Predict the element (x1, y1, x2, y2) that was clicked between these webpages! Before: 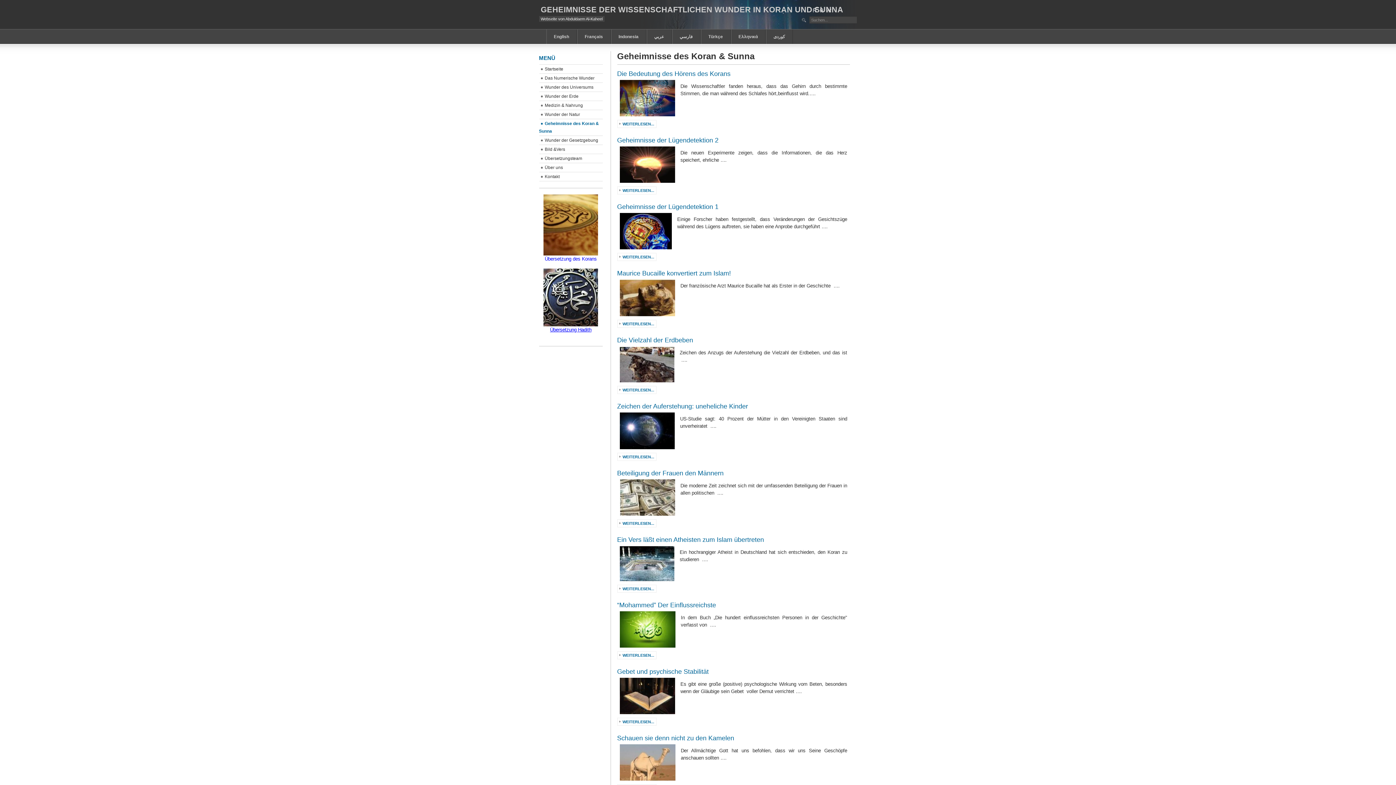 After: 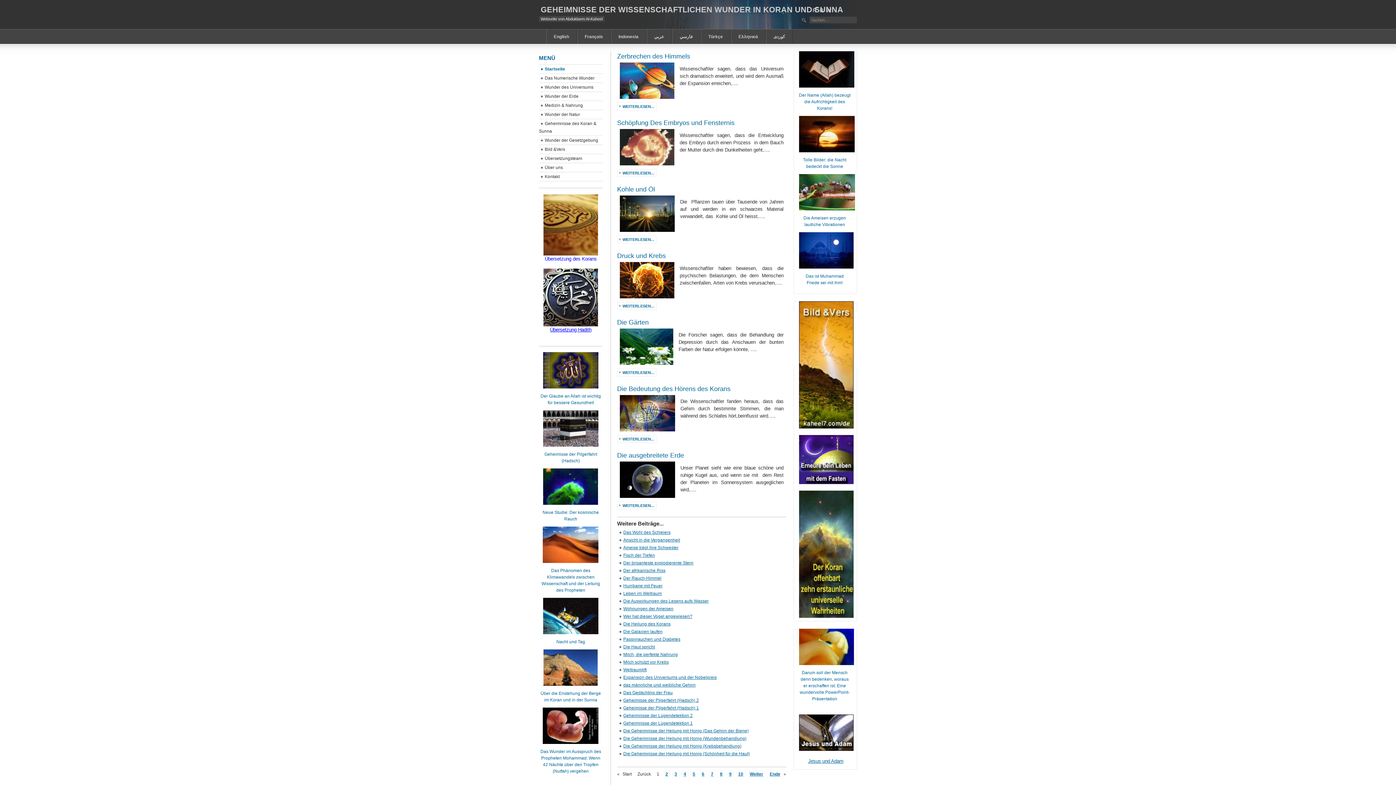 Action: label: GEHEIMNISSE DER WISSENSCHAFTLICHEN WUNDER IN KORAN UND SUNNA bbox: (540, 5, 843, 14)